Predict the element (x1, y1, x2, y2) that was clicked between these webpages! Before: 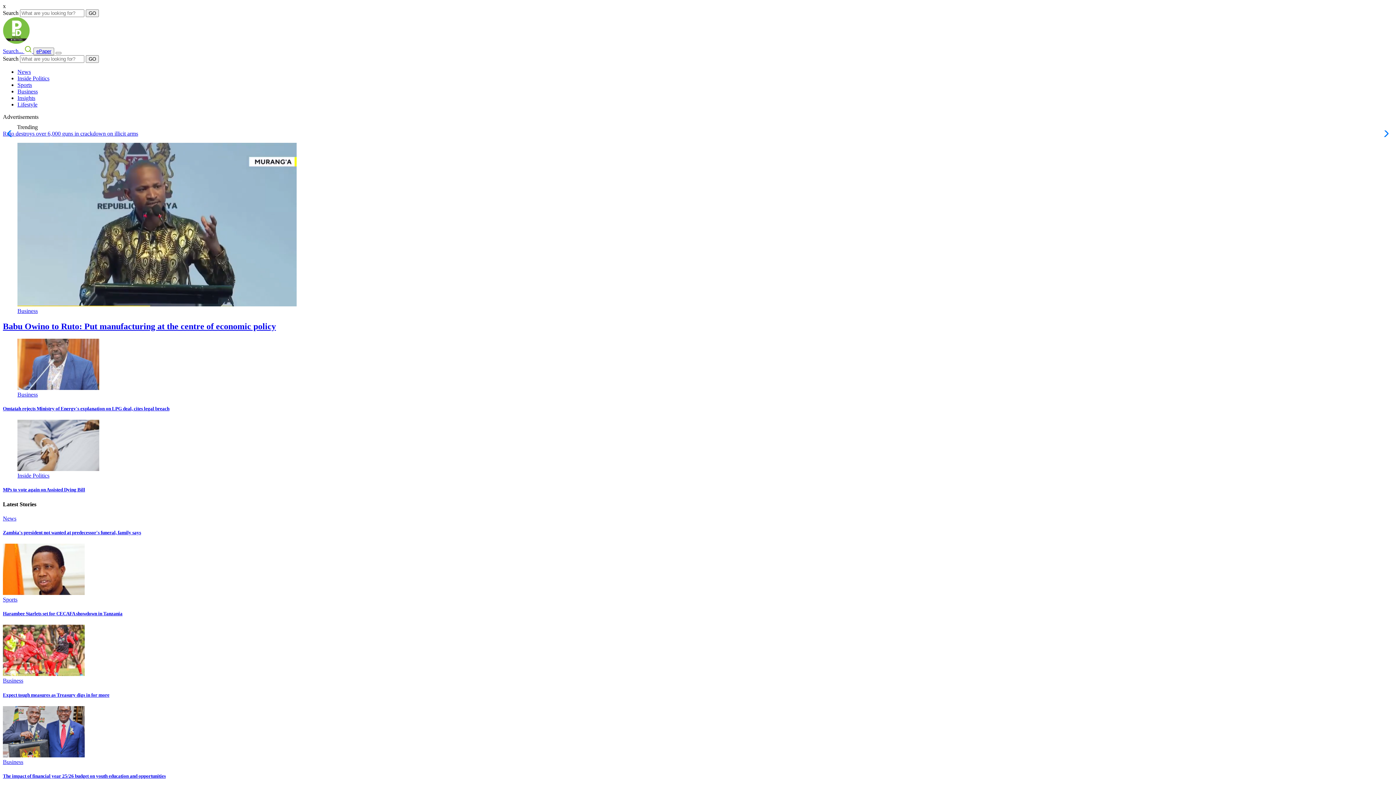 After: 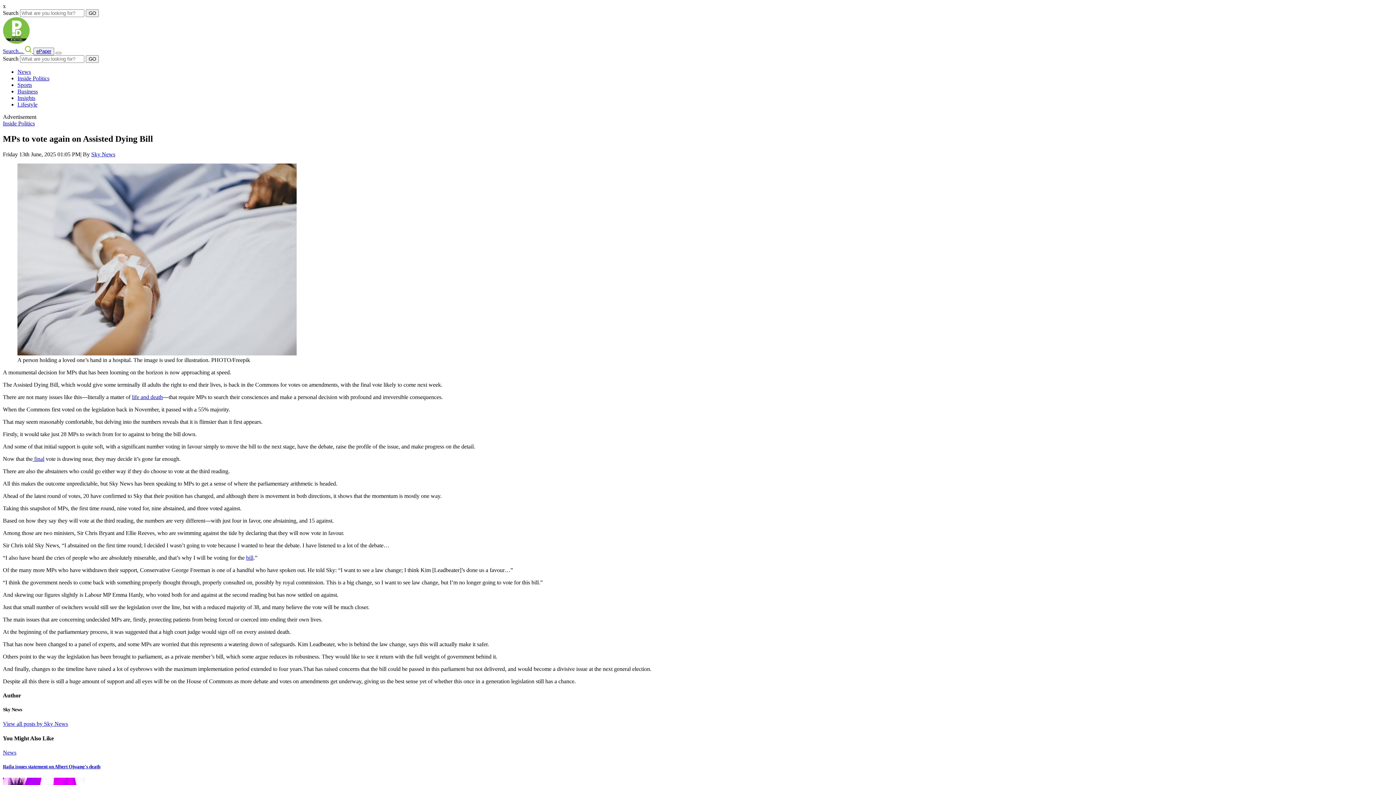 Action: bbox: (17, 466, 99, 472)